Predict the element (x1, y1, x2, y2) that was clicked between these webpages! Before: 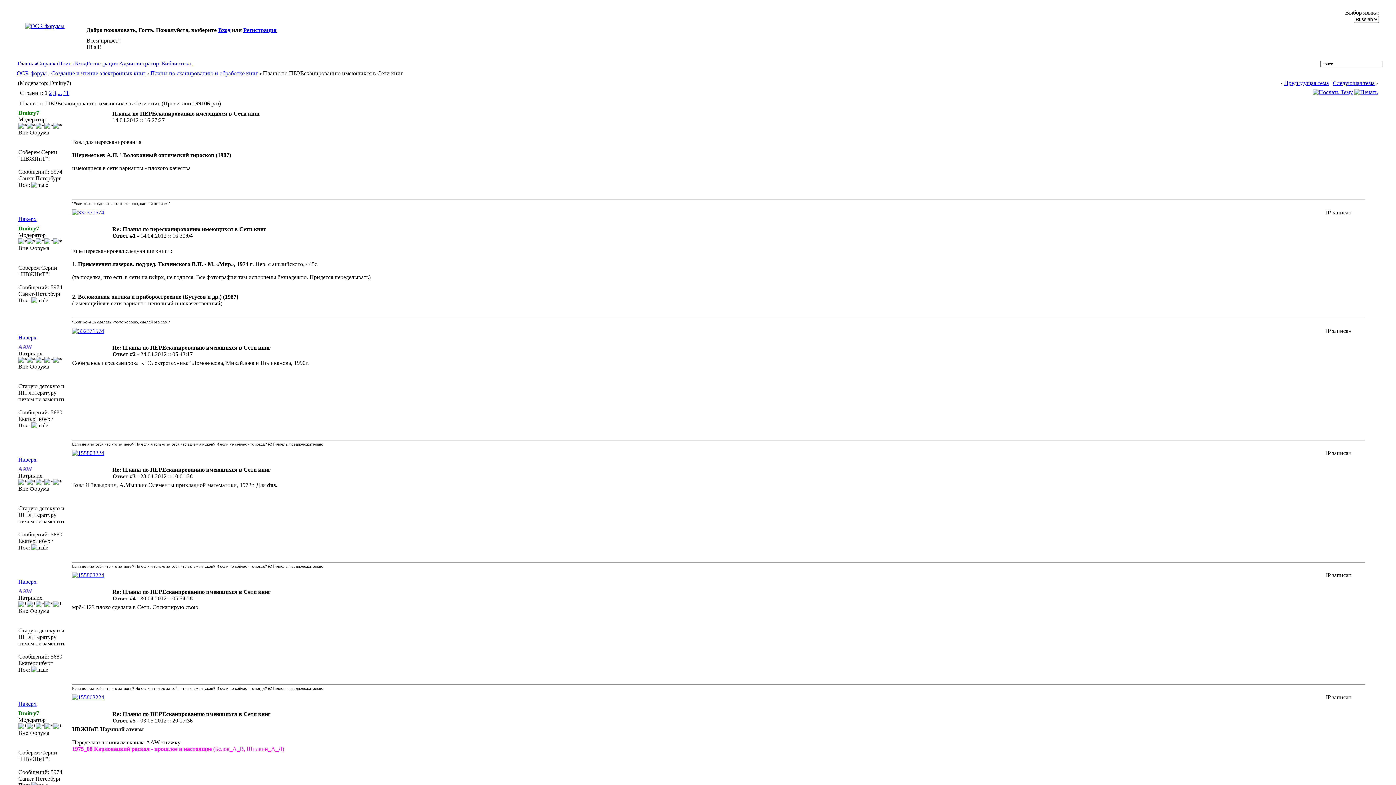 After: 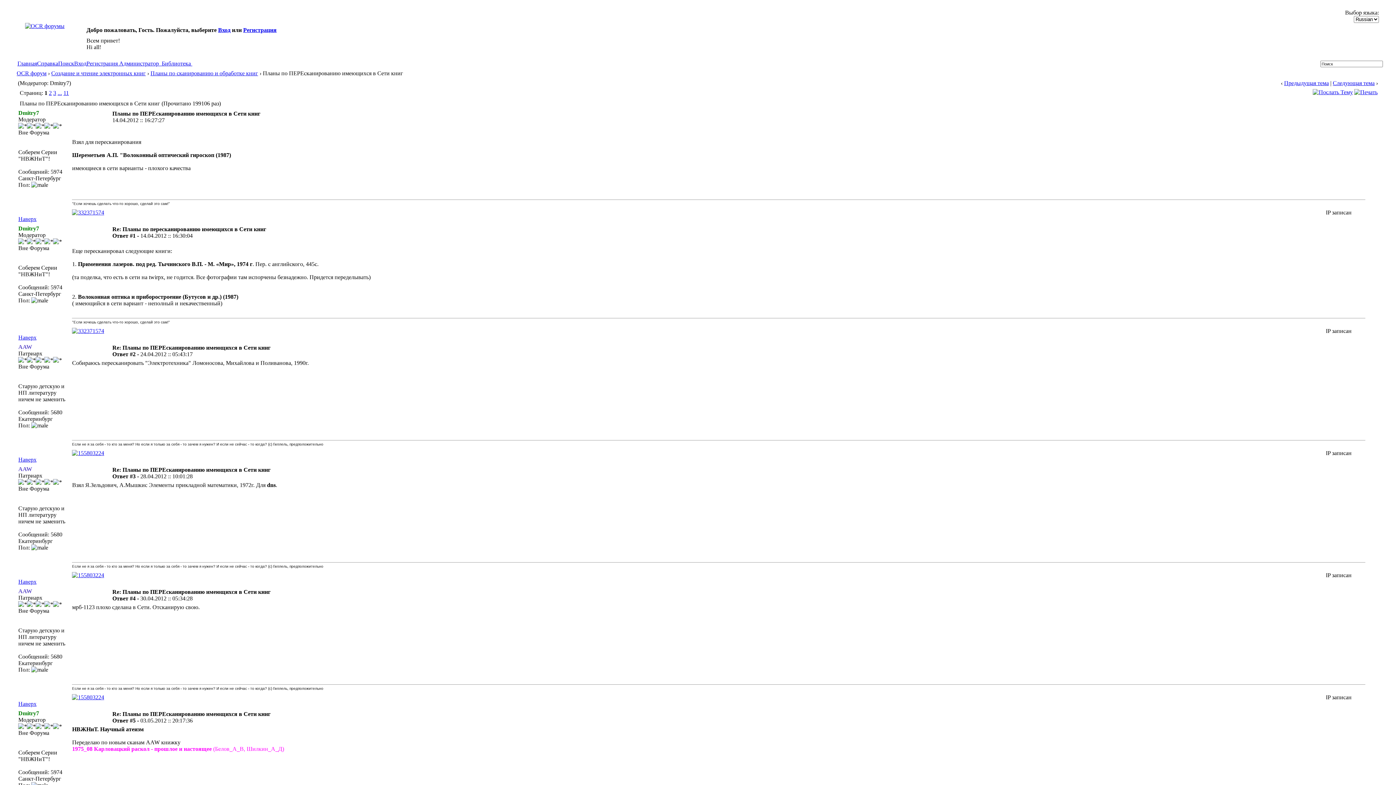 Action: bbox: (1354, 89, 1377, 95)